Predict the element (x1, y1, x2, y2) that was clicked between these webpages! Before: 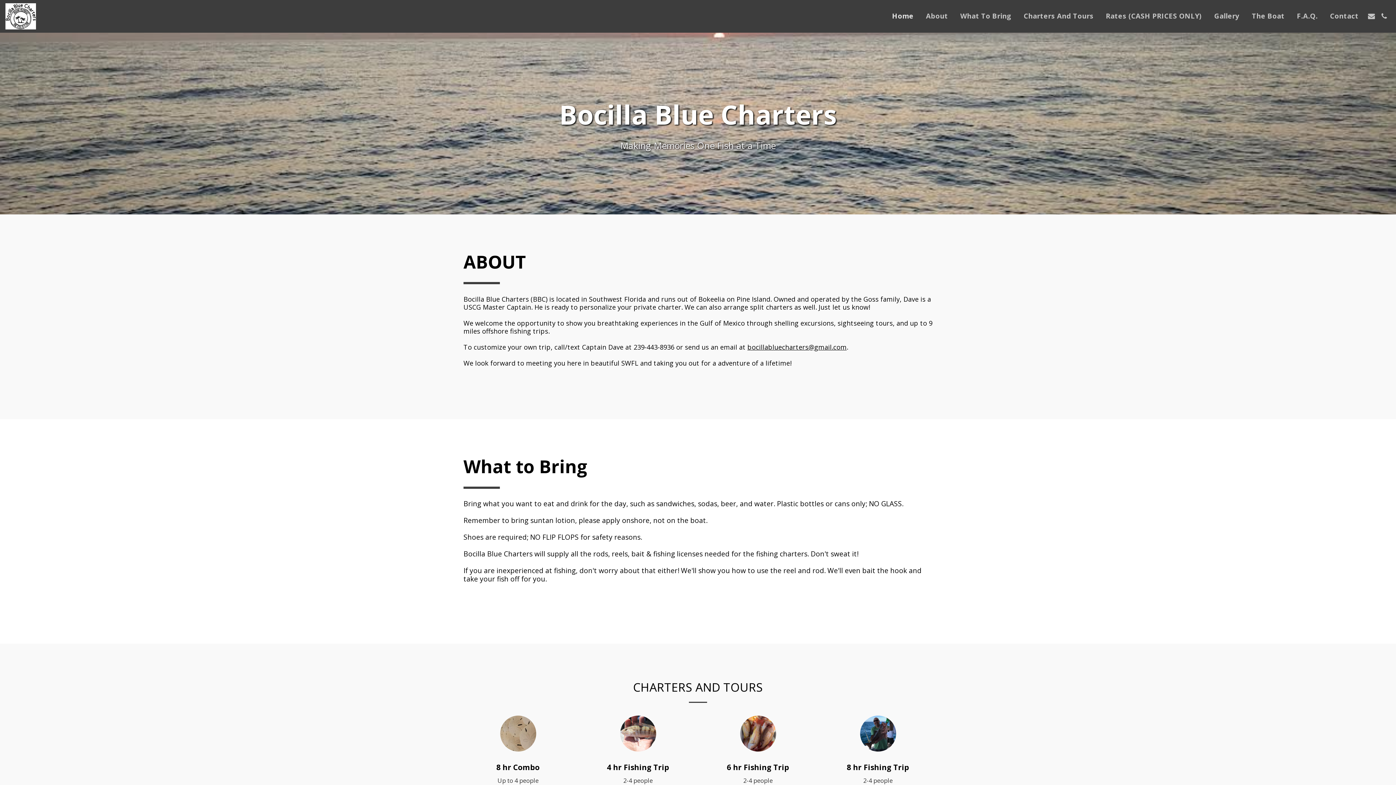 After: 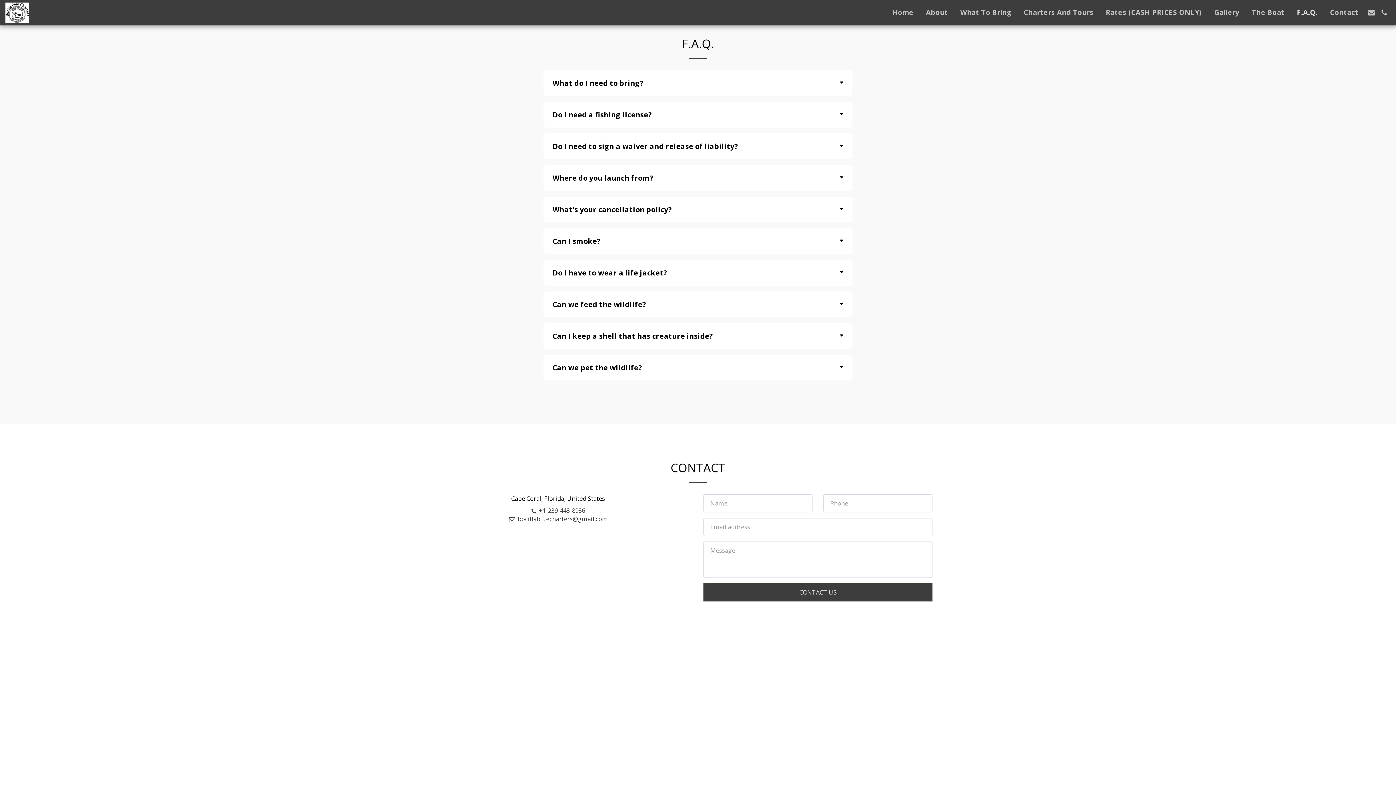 Action: bbox: (1291, 9, 1323, 23) label: F.A.Q.